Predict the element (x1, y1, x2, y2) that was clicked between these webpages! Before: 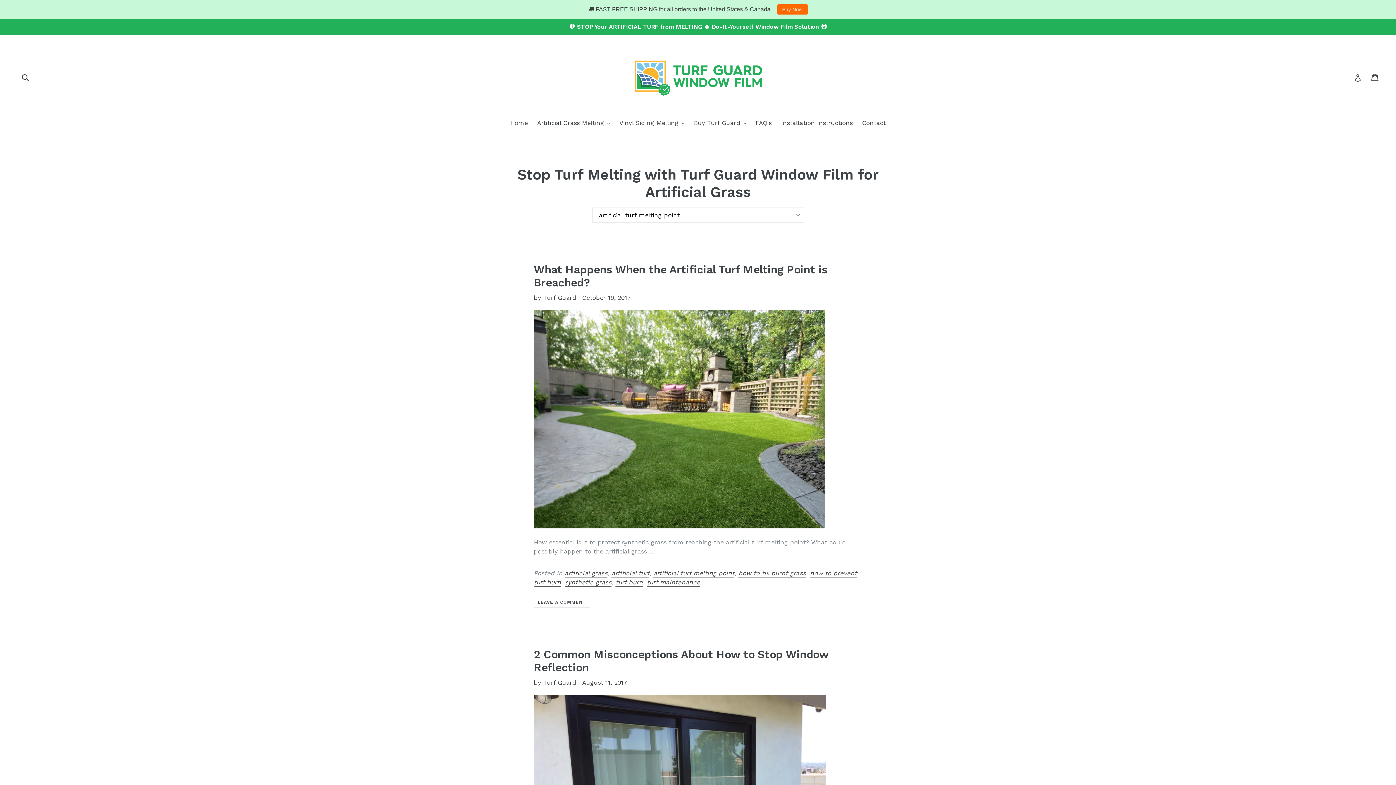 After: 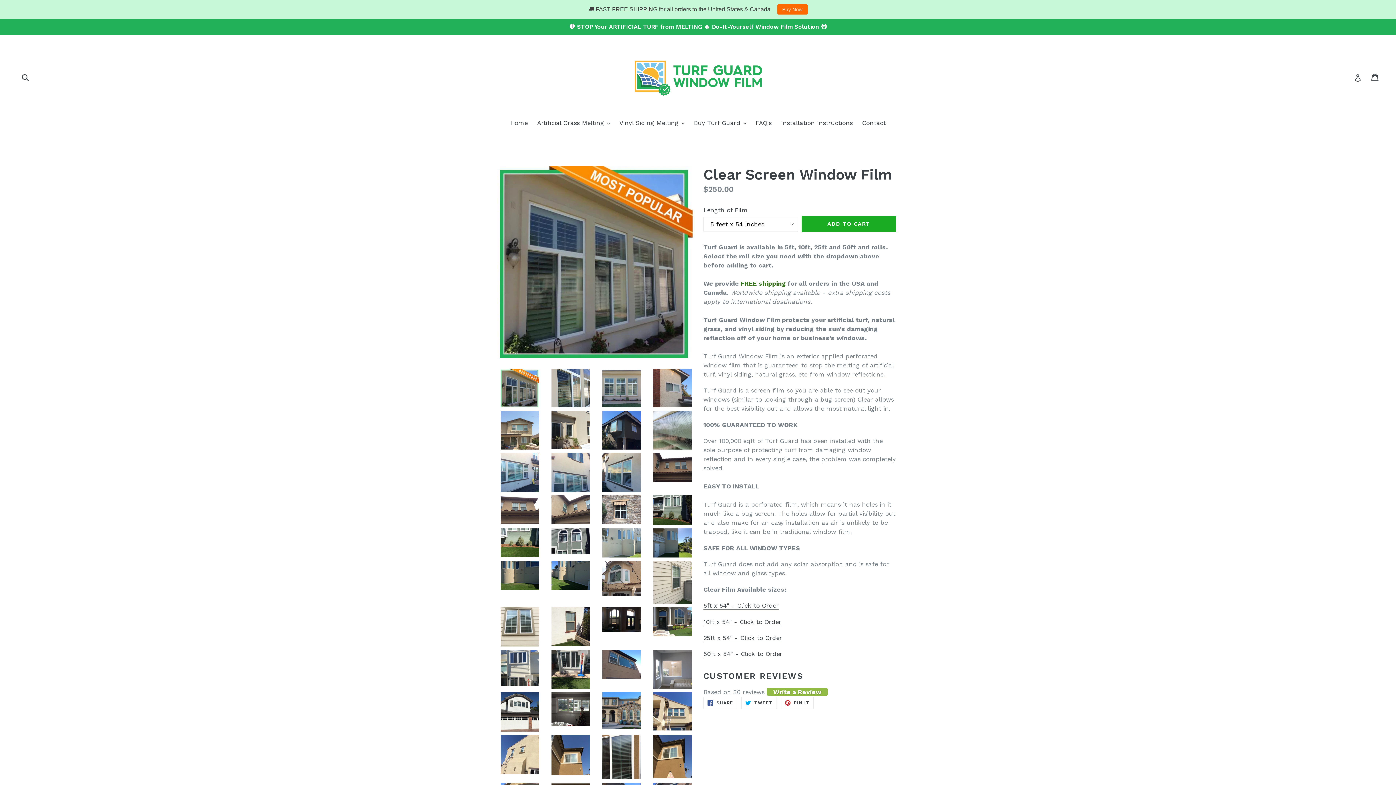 Action: label: Buy Now bbox: (777, 4, 807, 14)